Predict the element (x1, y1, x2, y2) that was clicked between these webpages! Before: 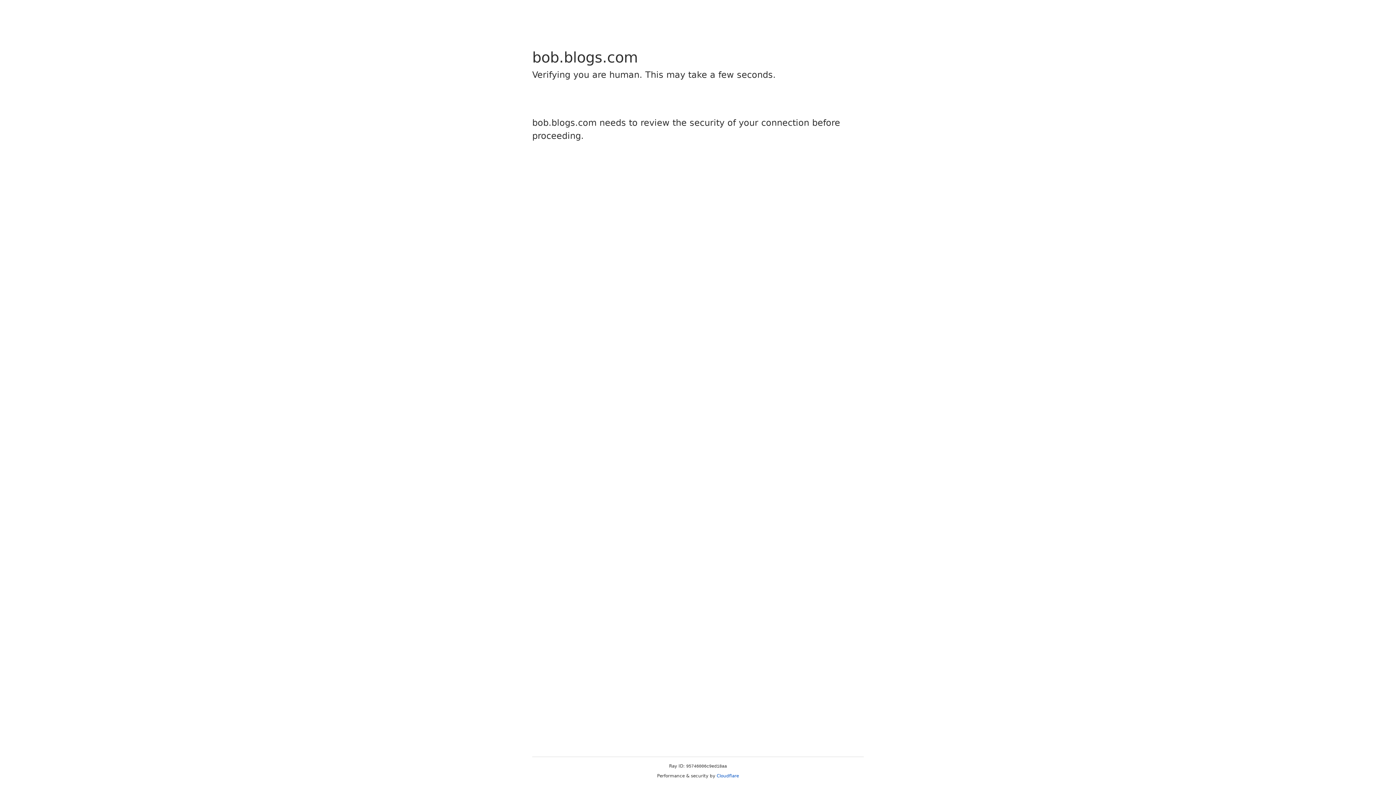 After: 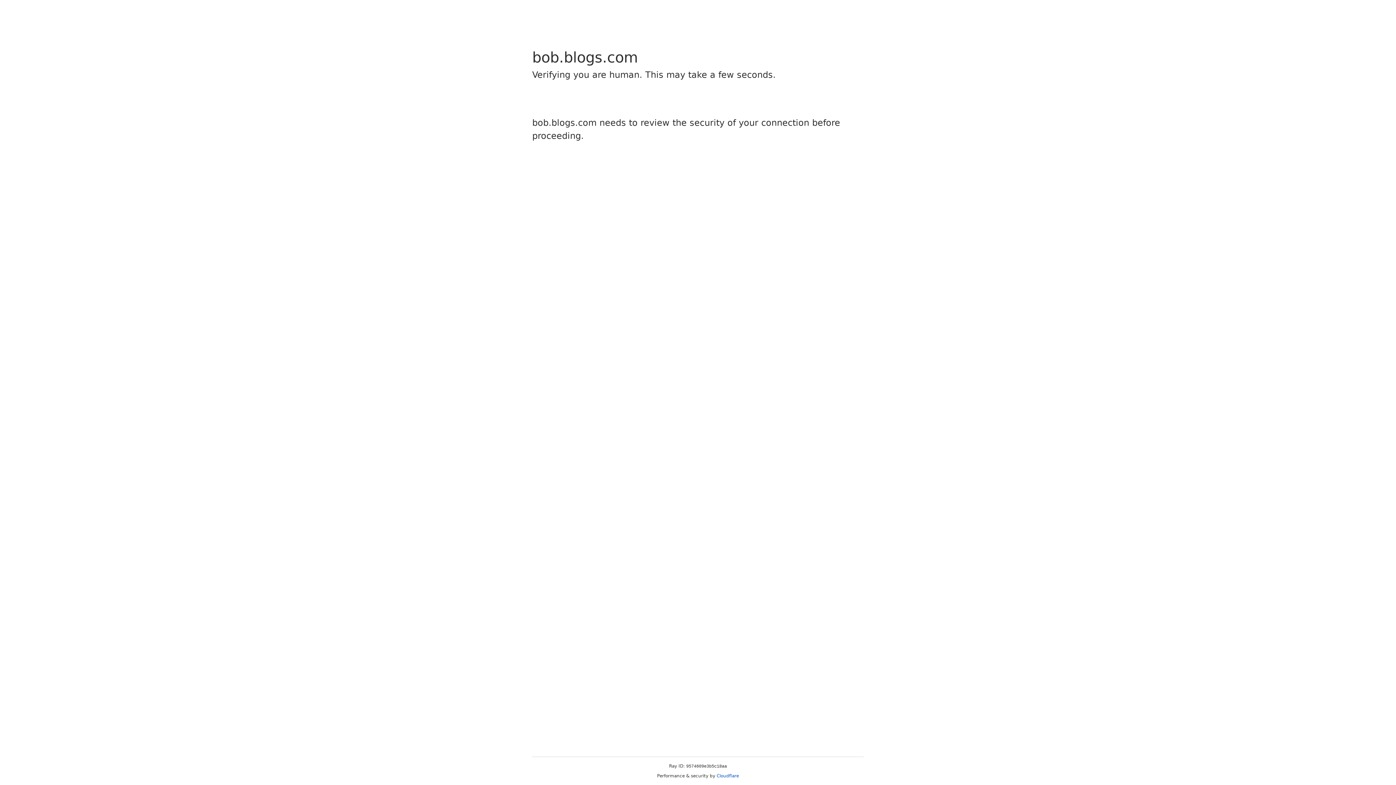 Action: bbox: (716, 773, 739, 778) label: Cloudflare